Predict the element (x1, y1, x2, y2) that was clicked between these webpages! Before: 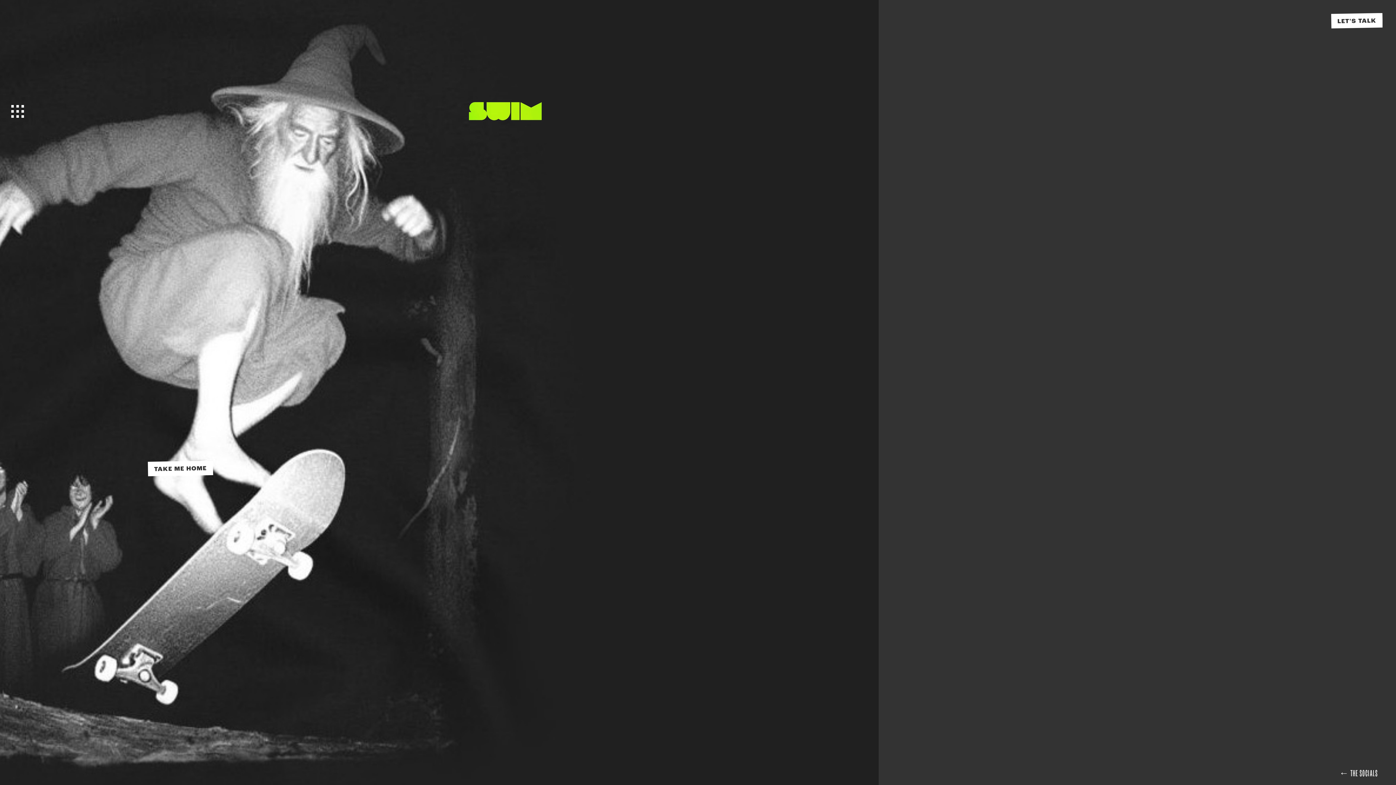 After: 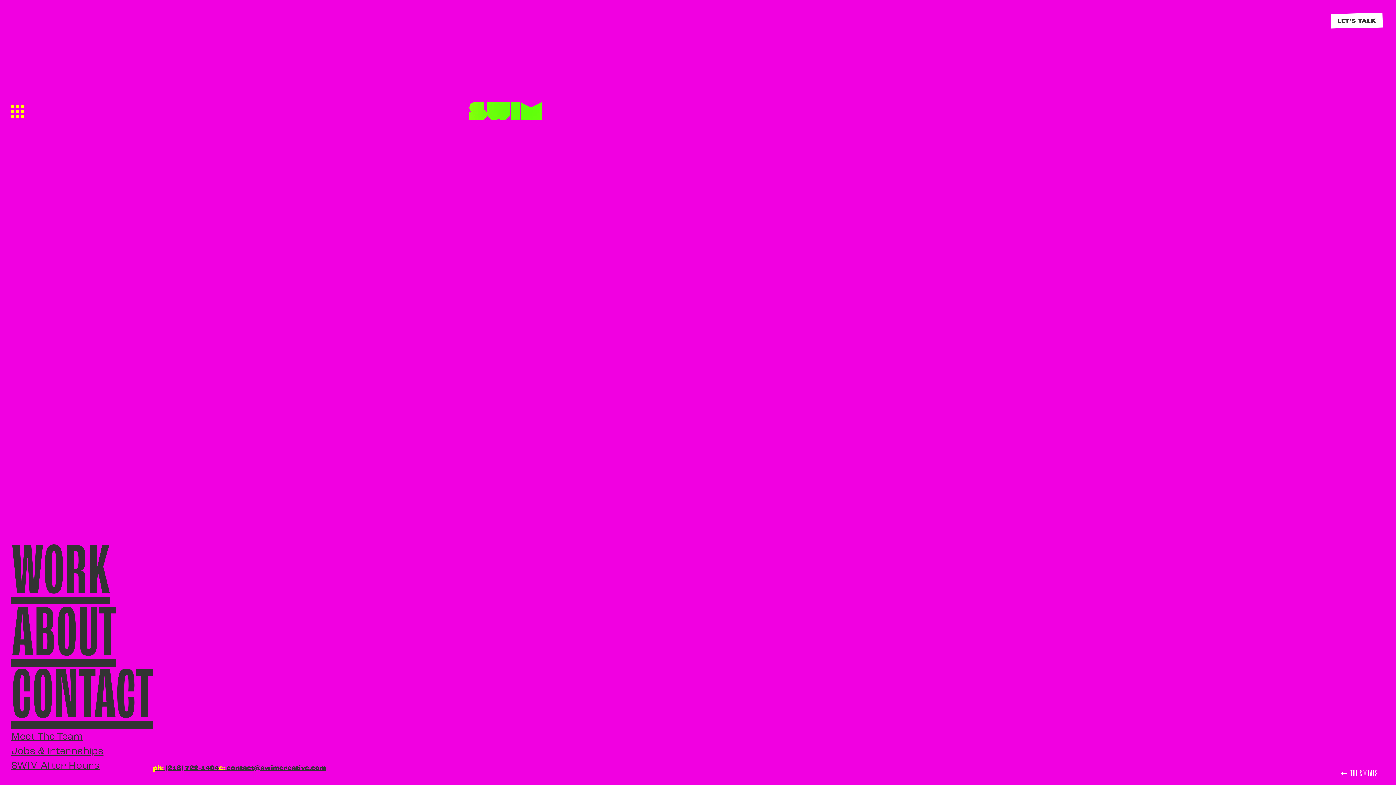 Action: bbox: (4, 98, 30, 124)